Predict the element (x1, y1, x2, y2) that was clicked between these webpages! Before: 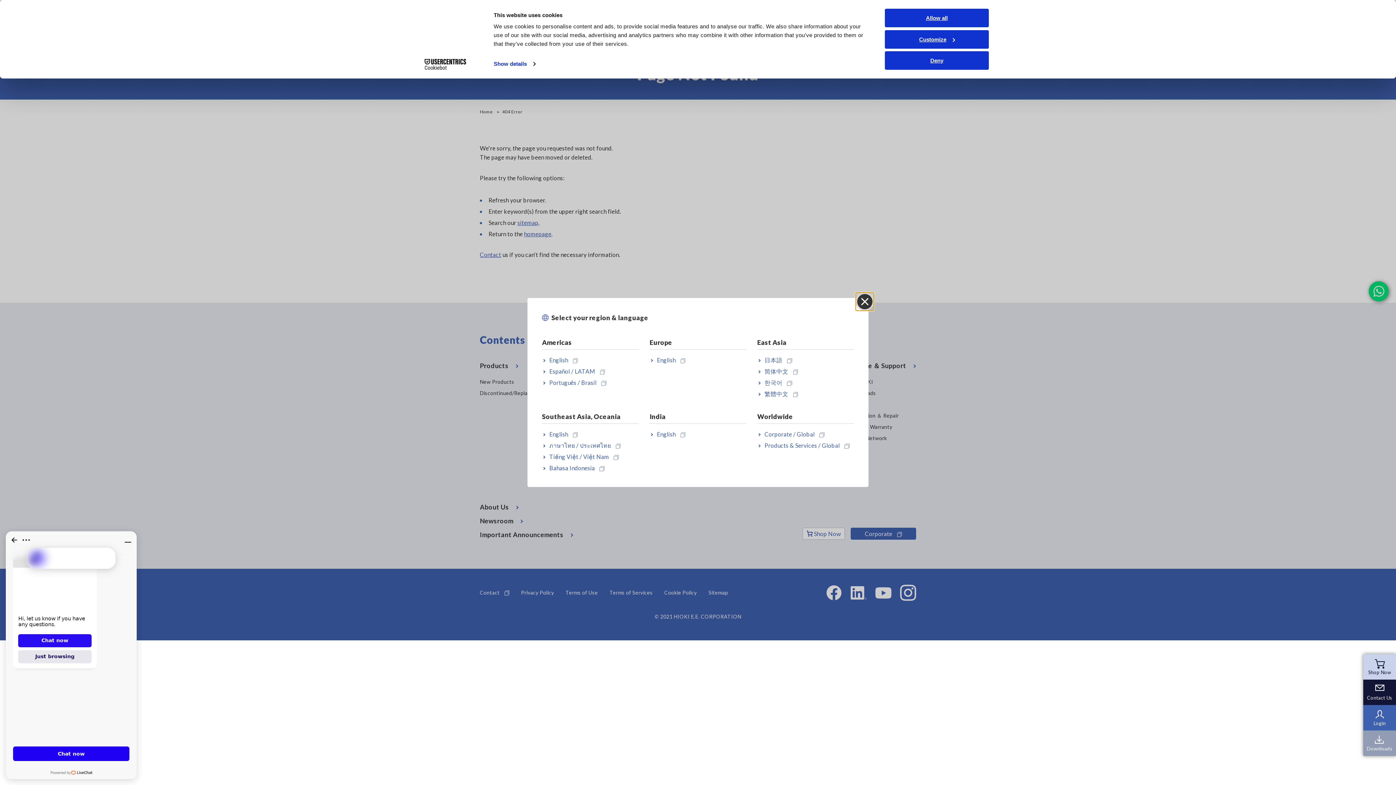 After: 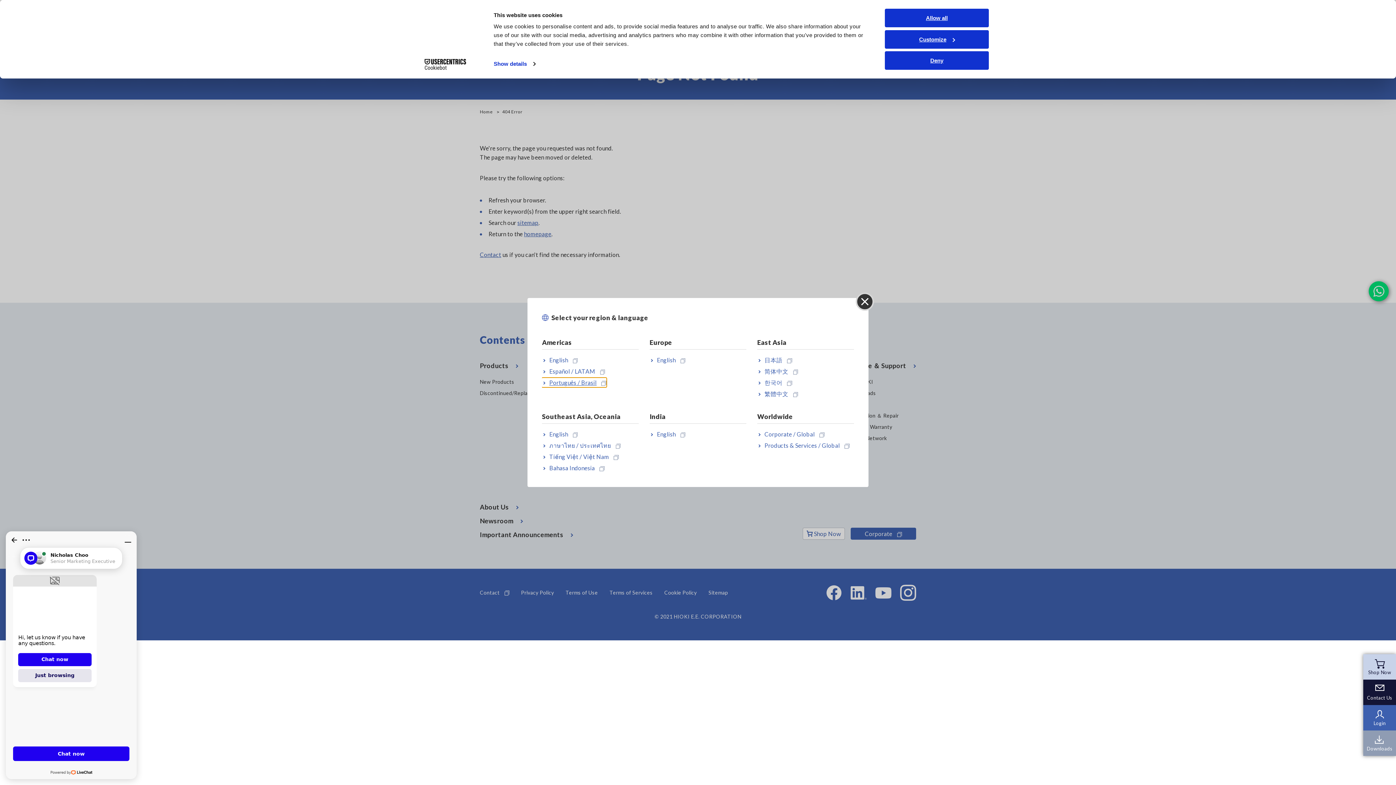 Action: label: Português / Brasil bbox: (542, 378, 606, 387)